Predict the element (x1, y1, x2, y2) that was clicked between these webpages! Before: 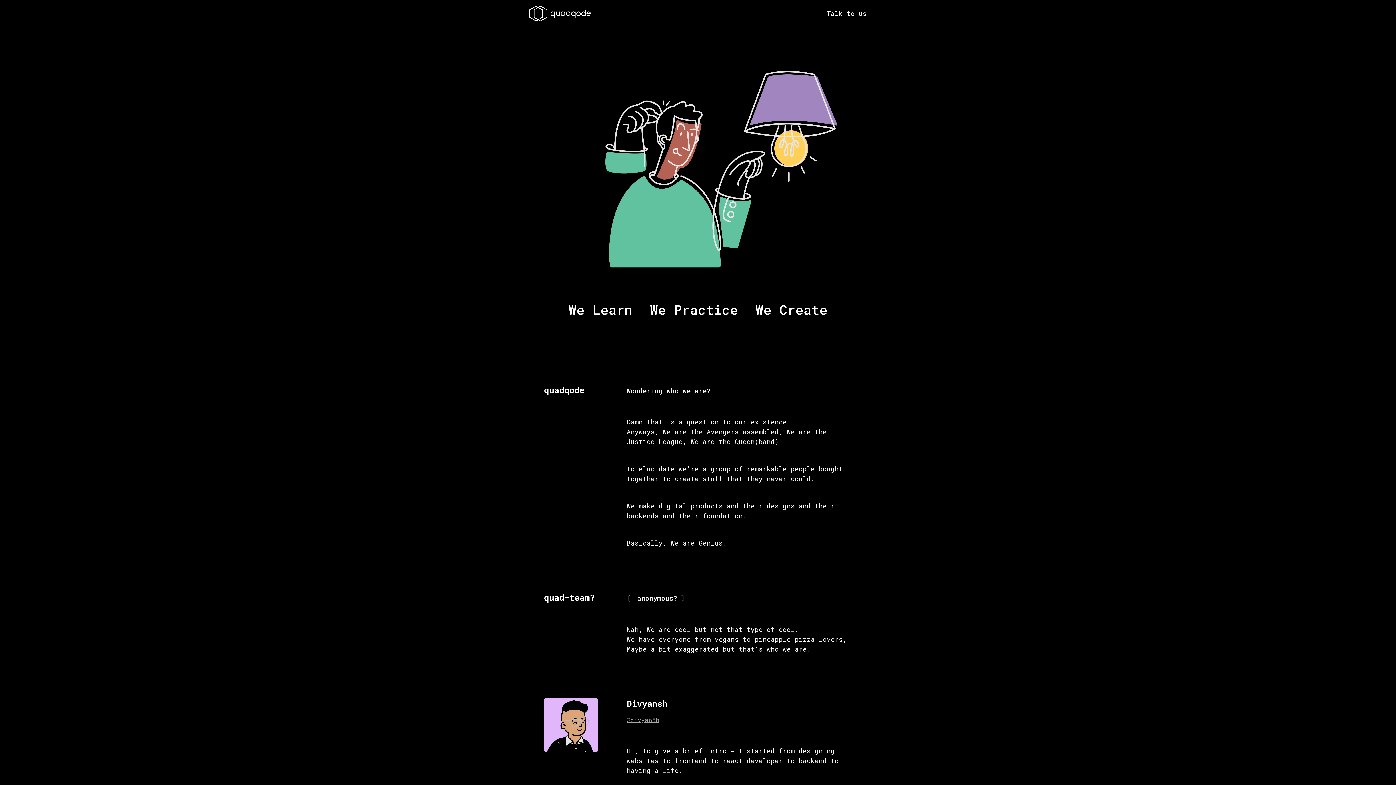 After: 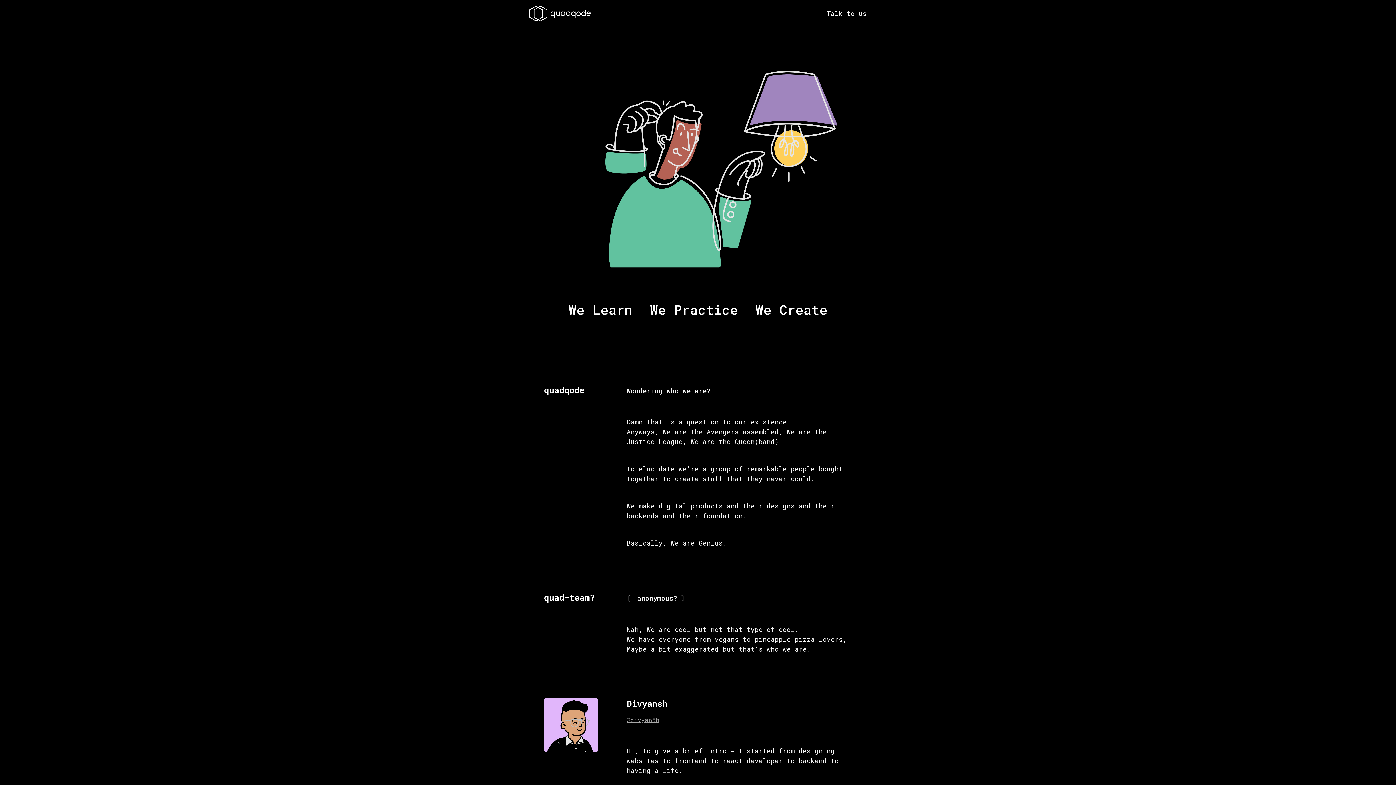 Action: bbox: (626, 716, 659, 724) label: @divyan5h